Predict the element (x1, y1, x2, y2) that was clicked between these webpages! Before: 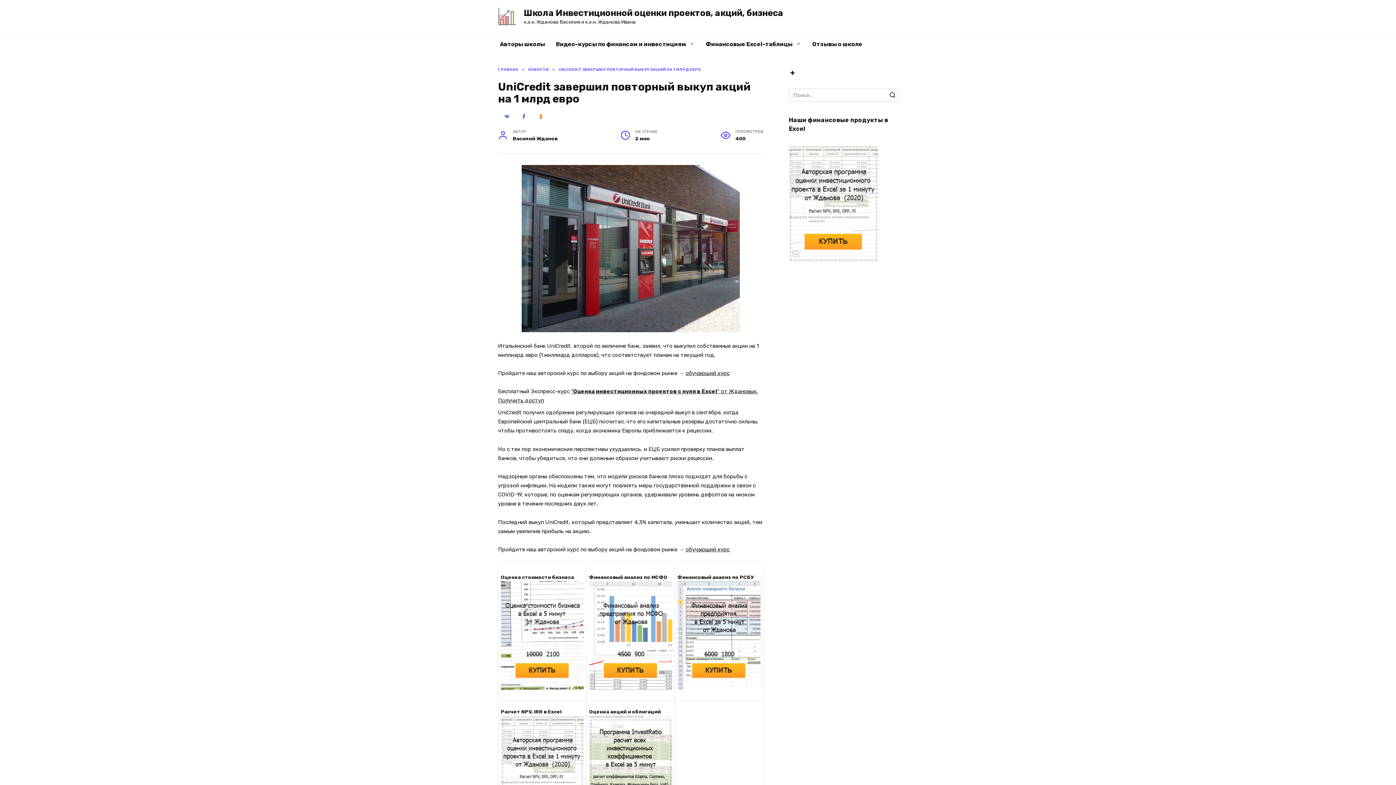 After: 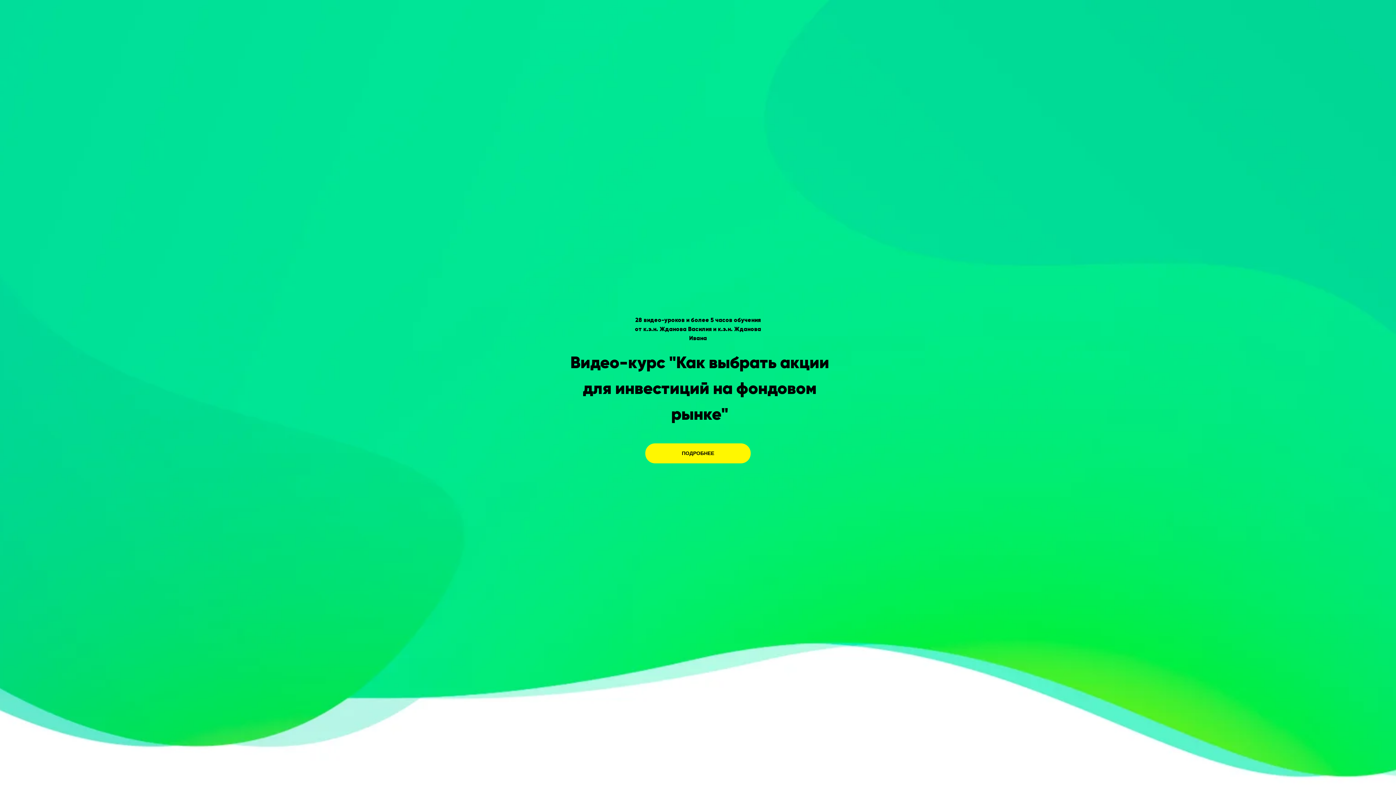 Action: bbox: (685, 370, 729, 376) label: обучающий курс